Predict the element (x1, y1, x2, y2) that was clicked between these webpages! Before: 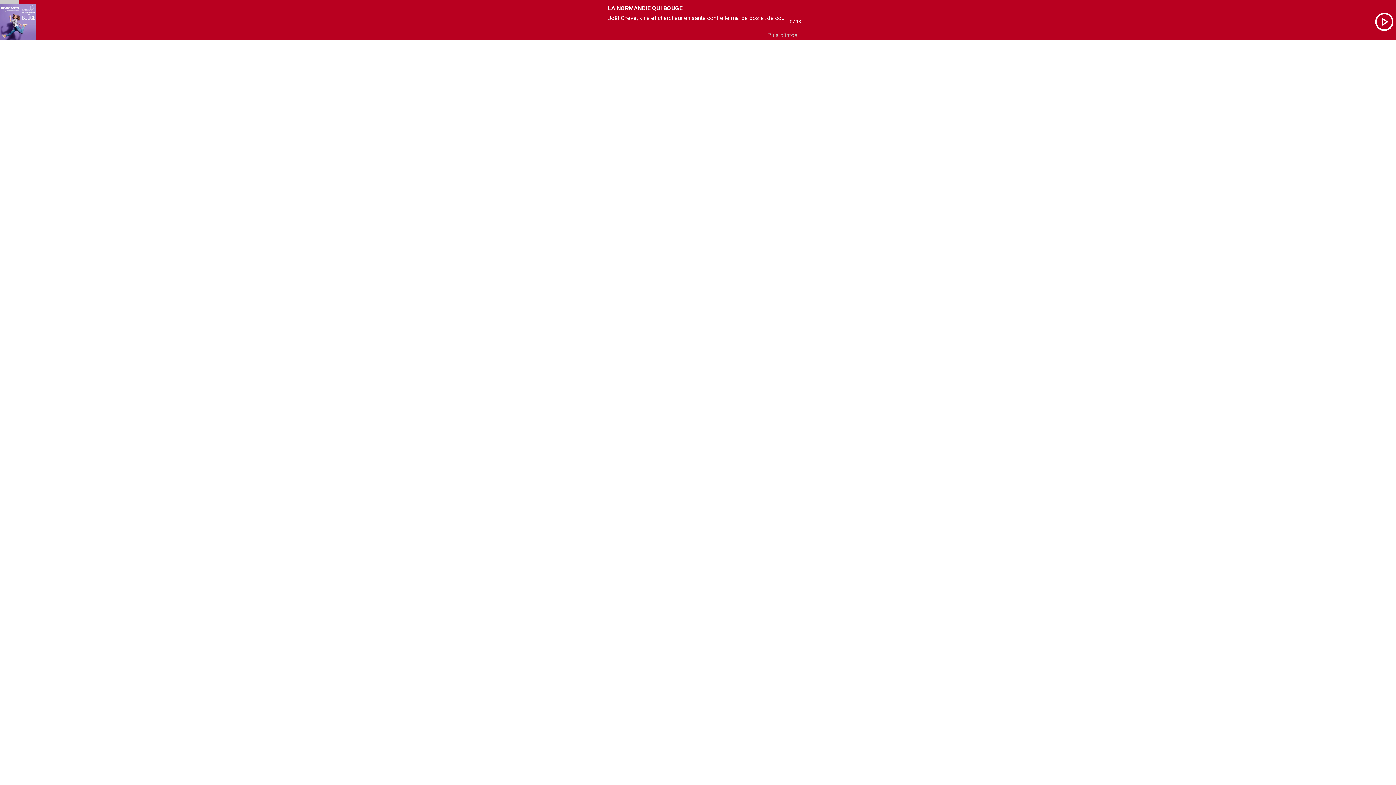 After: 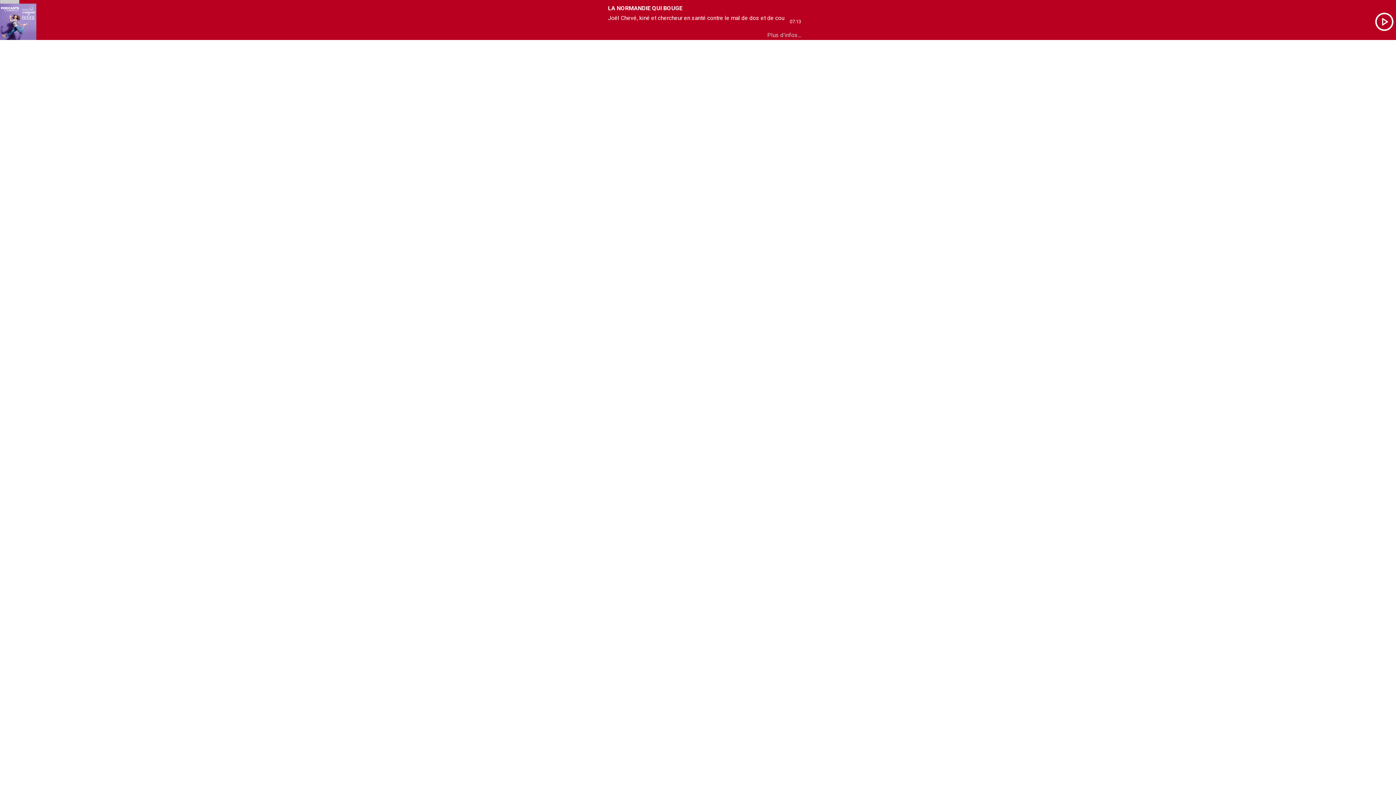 Action: label: Plus d'infos... bbox: (767, 31, 801, 38)